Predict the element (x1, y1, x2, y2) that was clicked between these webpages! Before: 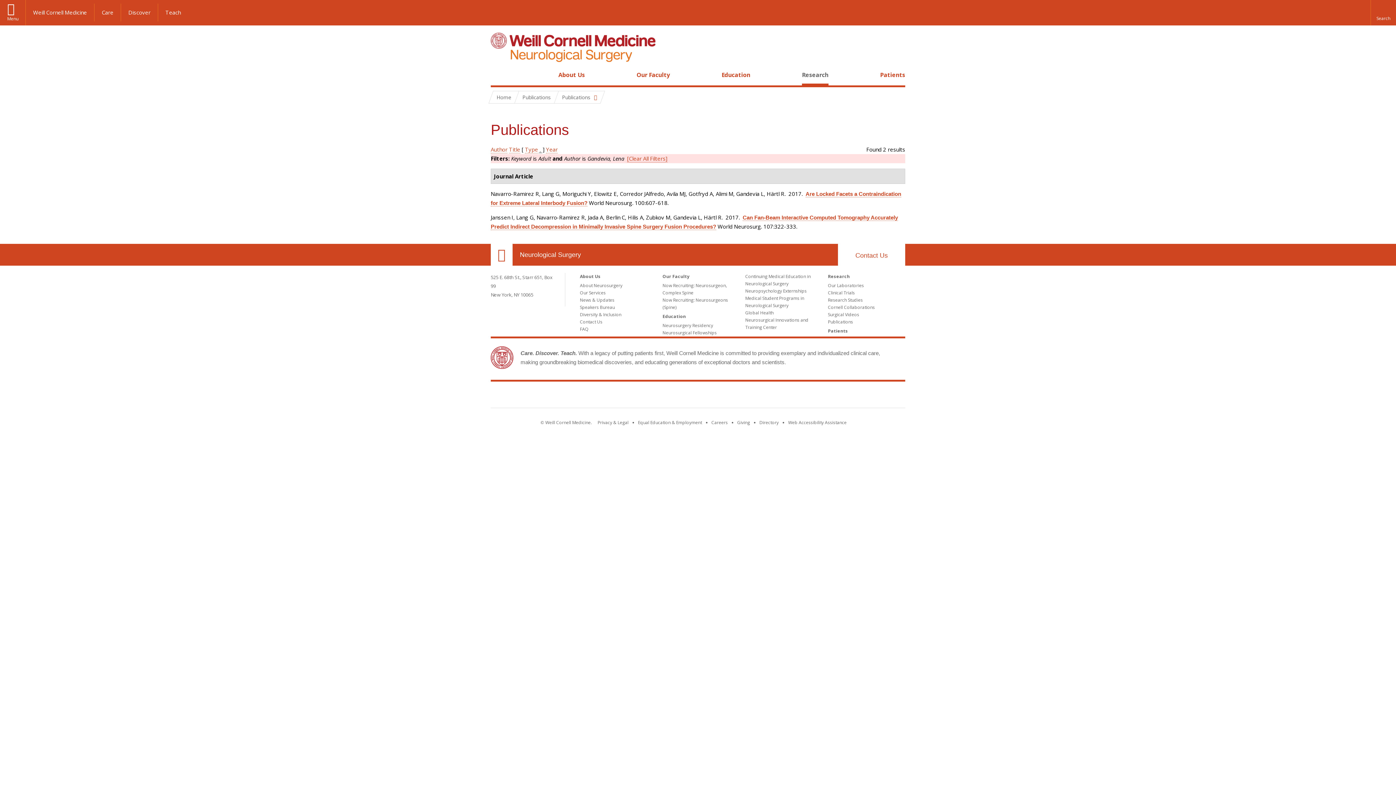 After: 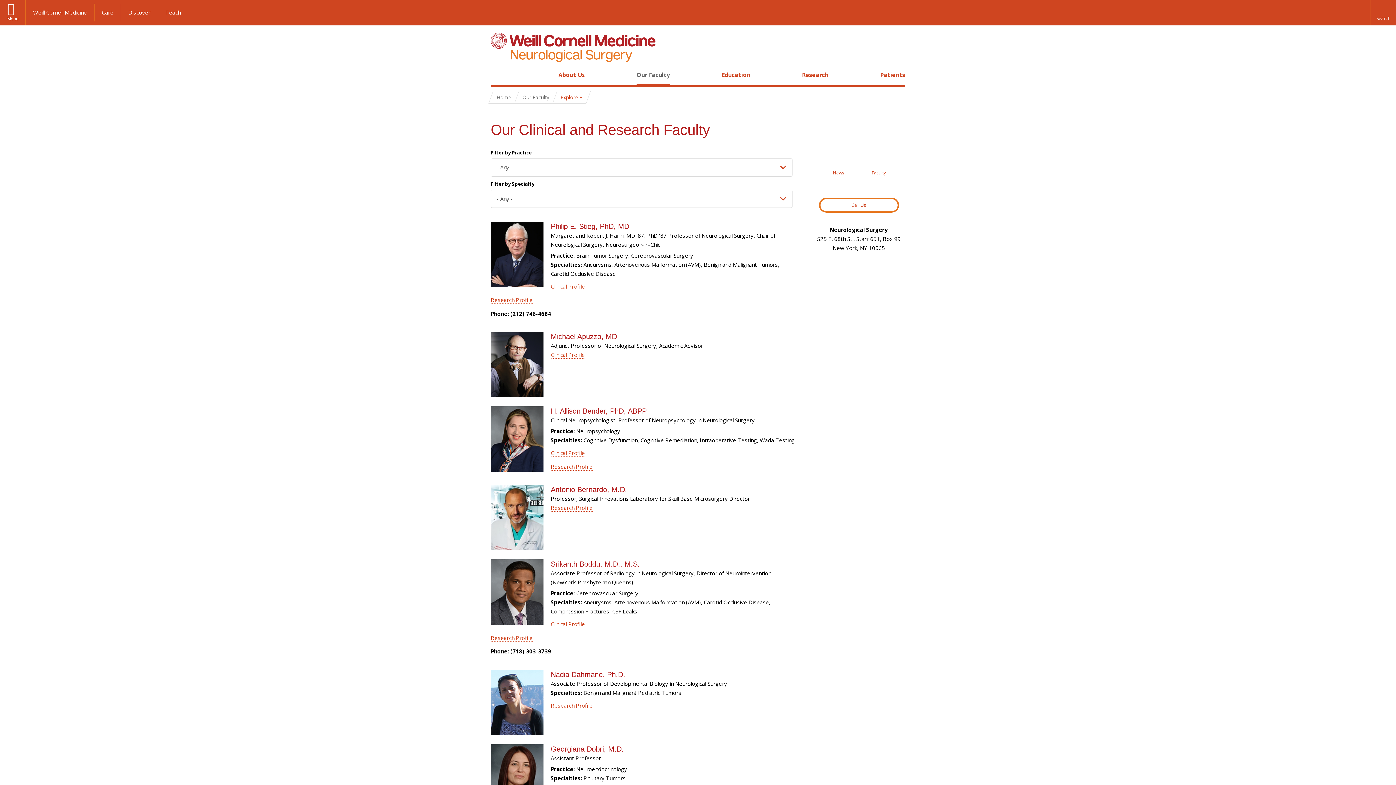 Action: bbox: (662, 273, 689, 279) label: Our Faculty